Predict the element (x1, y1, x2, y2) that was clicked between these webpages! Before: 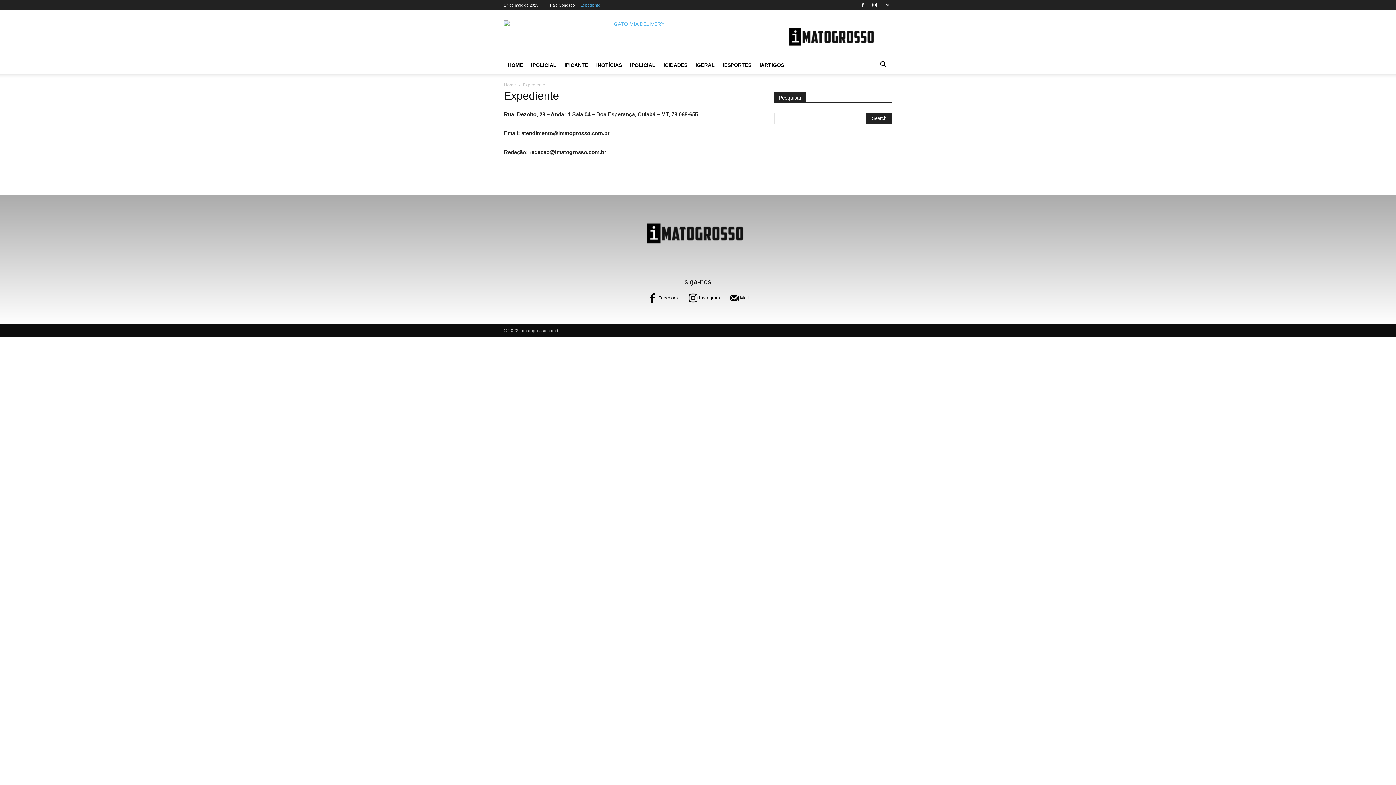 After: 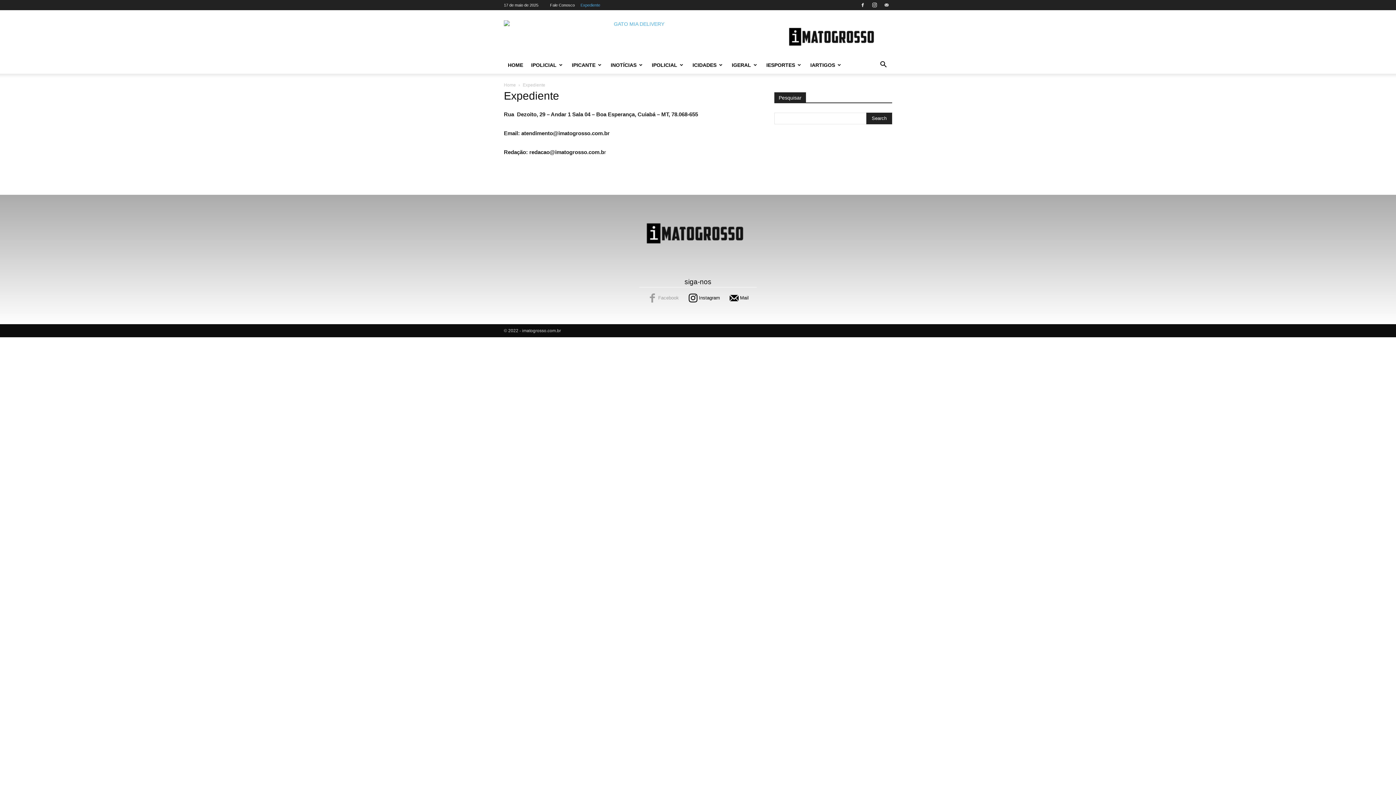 Action: bbox: (647, 292, 657, 303)